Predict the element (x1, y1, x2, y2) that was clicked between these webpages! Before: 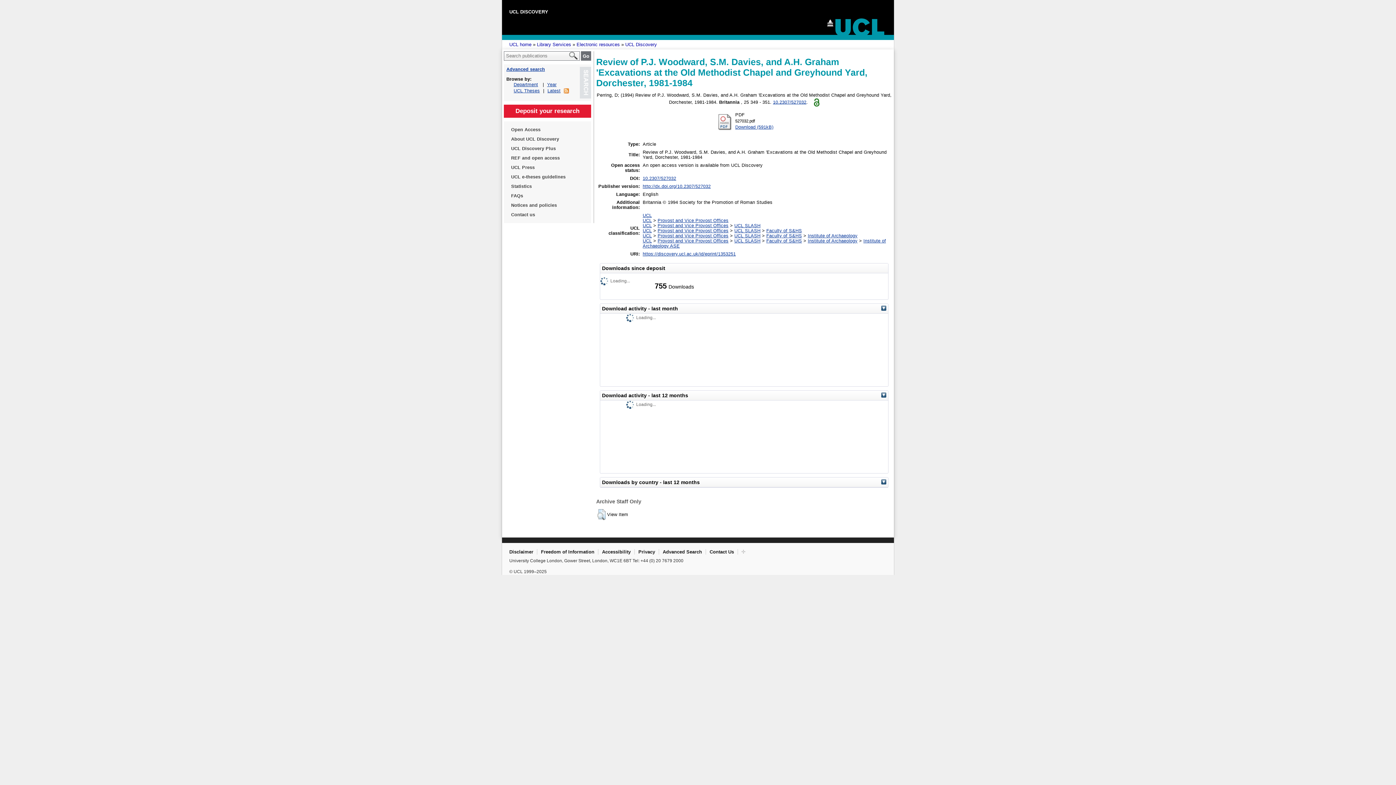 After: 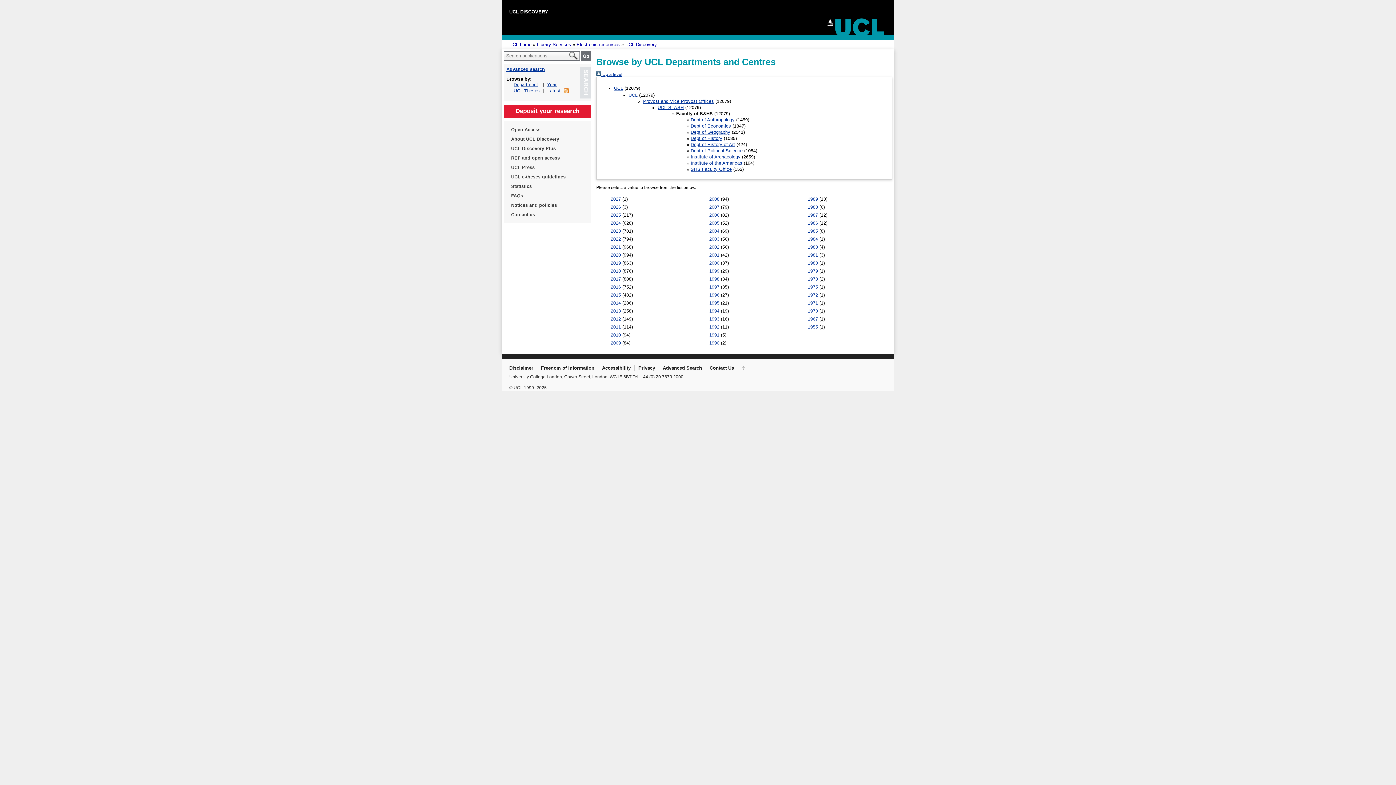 Action: bbox: (766, 228, 802, 233) label: Faculty of S&HS